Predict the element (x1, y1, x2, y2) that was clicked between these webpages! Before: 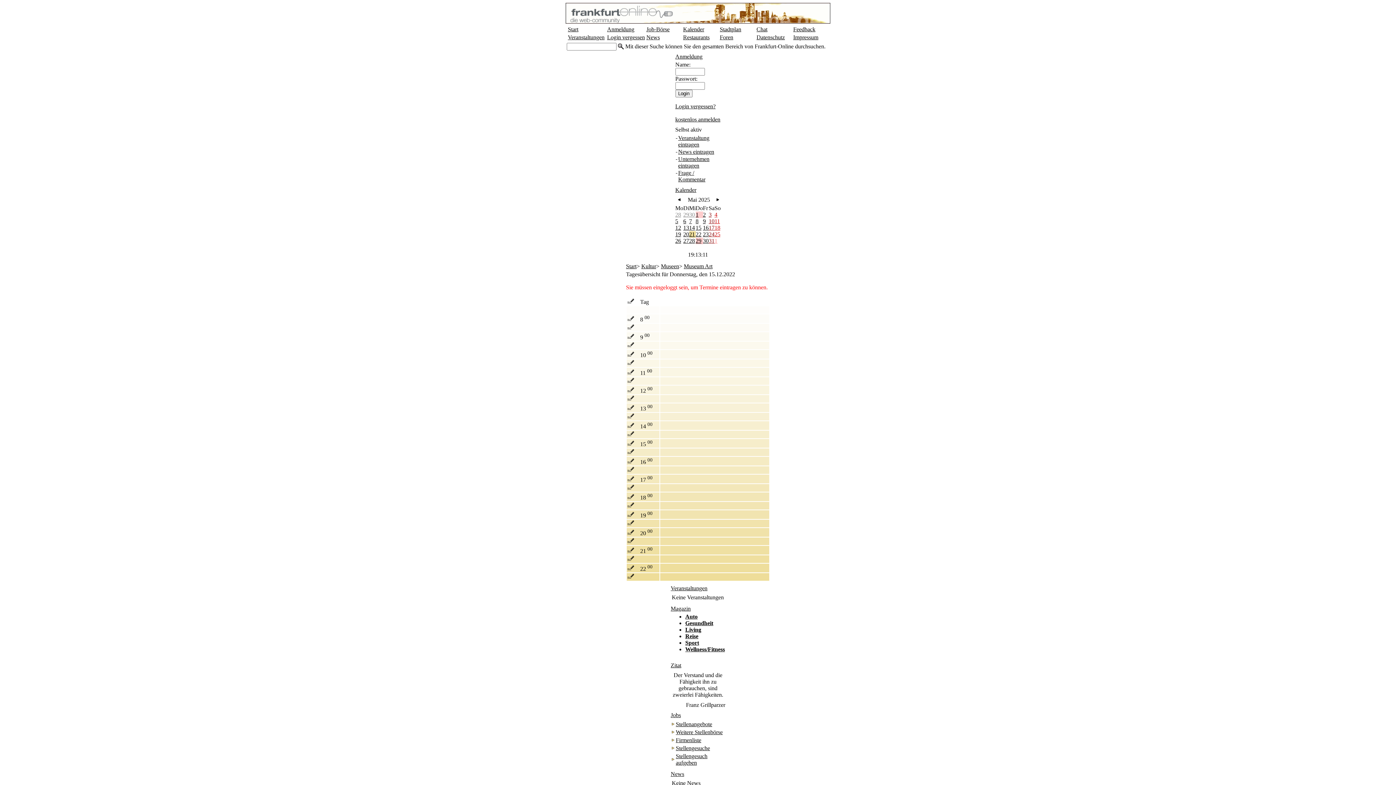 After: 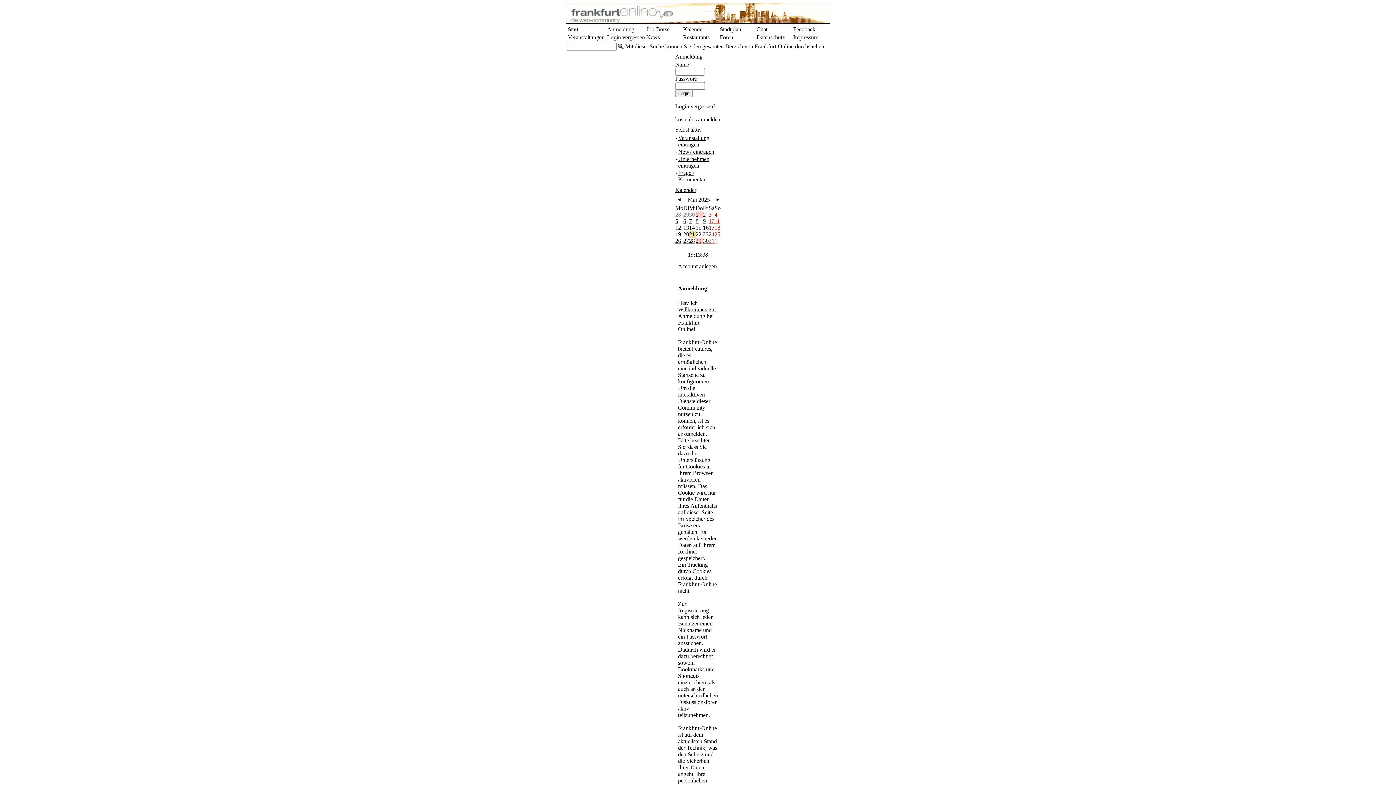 Action: bbox: (607, 26, 634, 32) label: Anmeldung